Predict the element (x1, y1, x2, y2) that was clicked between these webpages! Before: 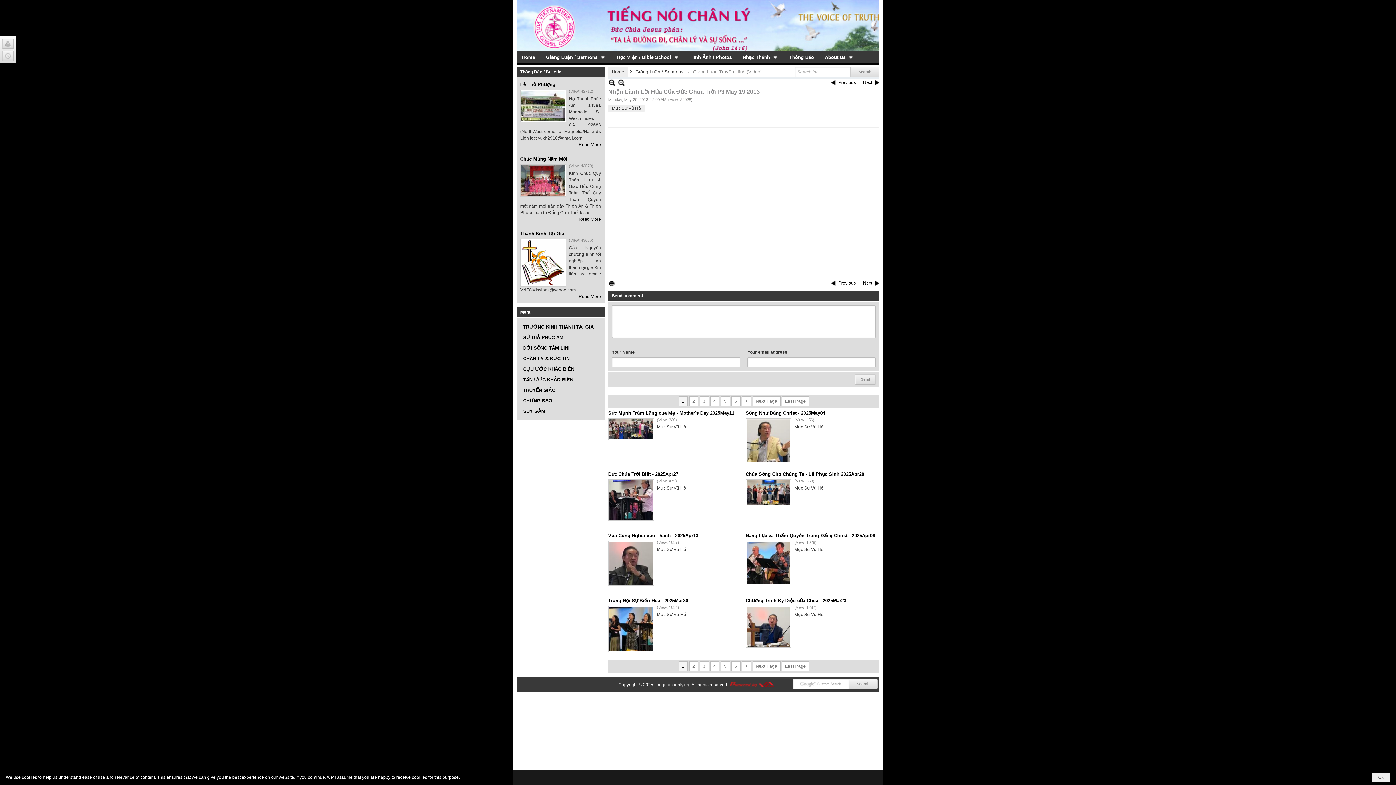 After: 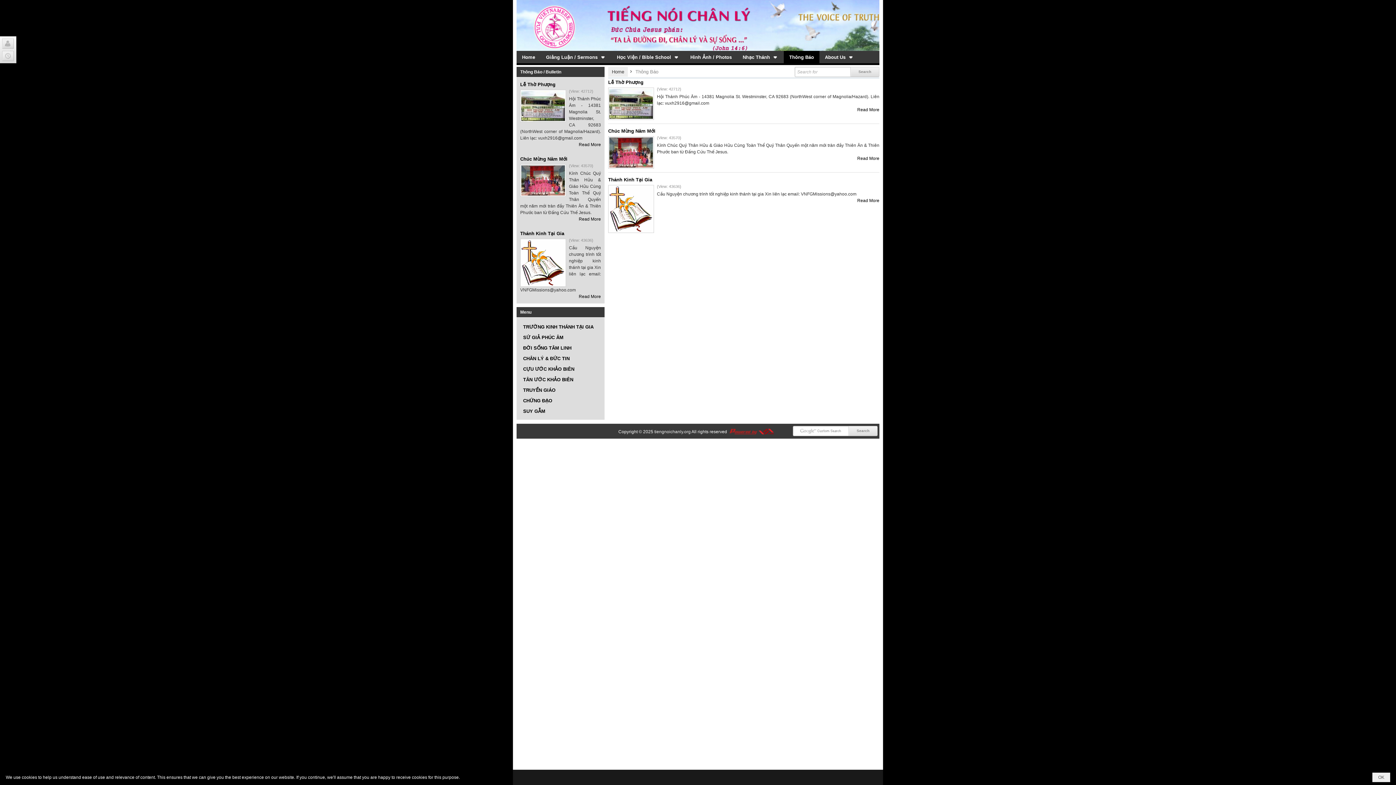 Action: label: Thông Báo / Bulletin bbox: (520, 69, 561, 74)